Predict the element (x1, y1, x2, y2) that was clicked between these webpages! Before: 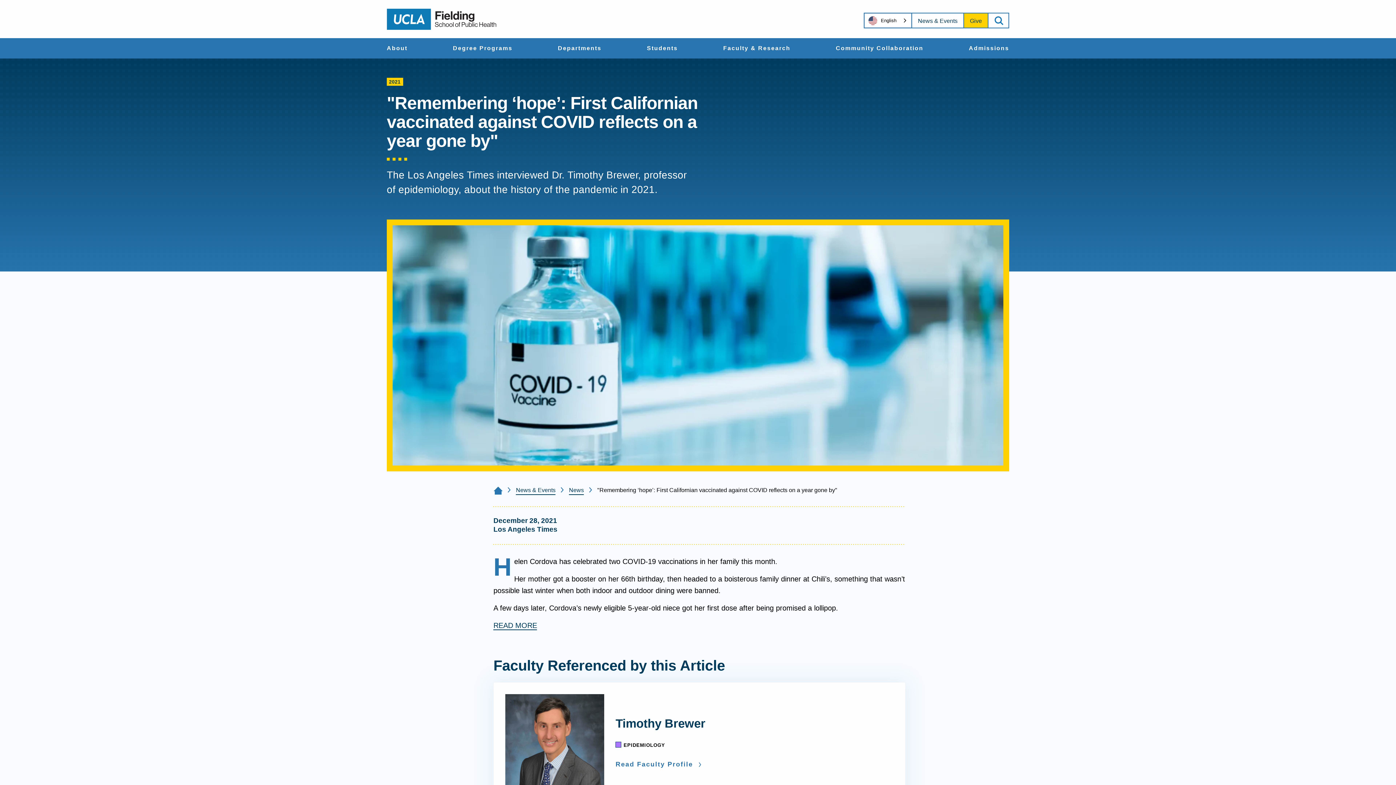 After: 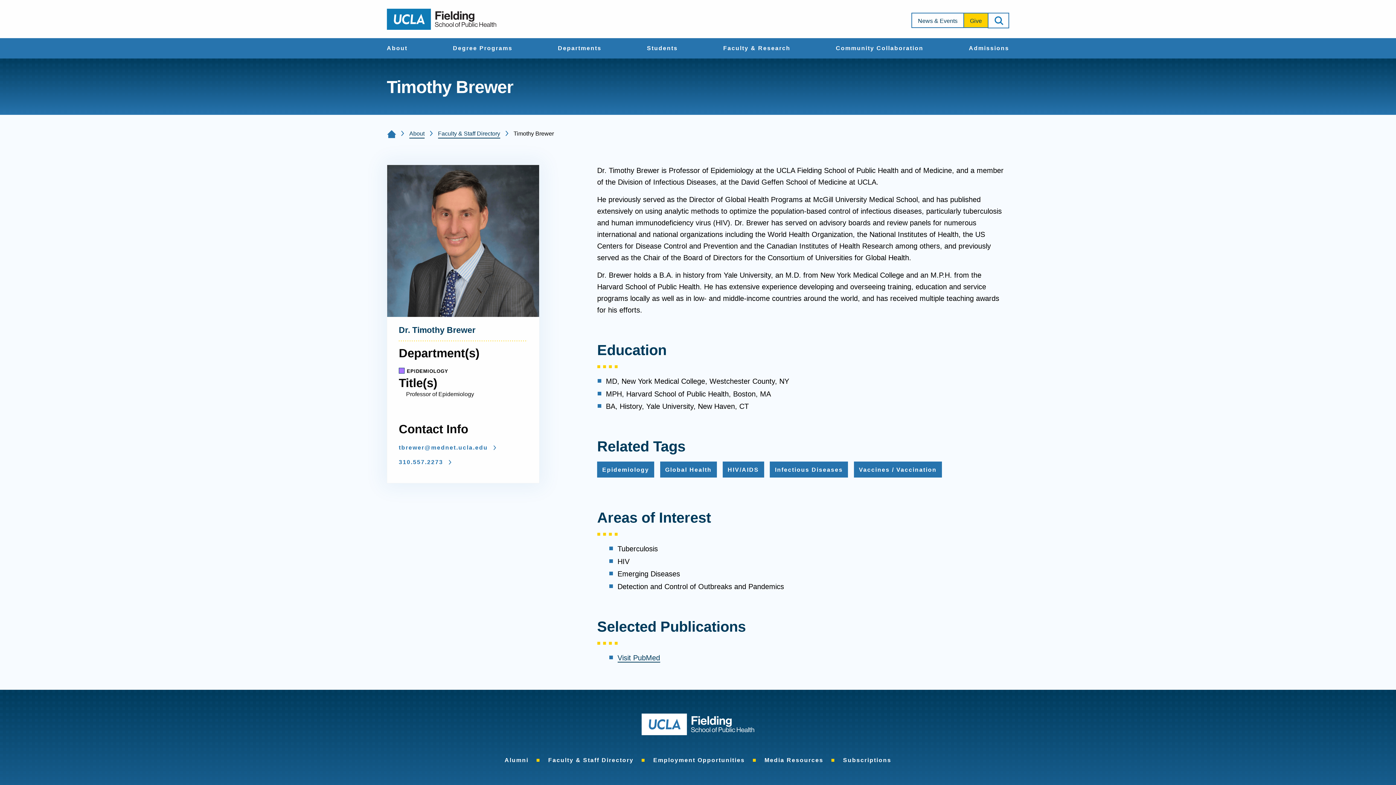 Action: bbox: (505, 740, 604, 746)